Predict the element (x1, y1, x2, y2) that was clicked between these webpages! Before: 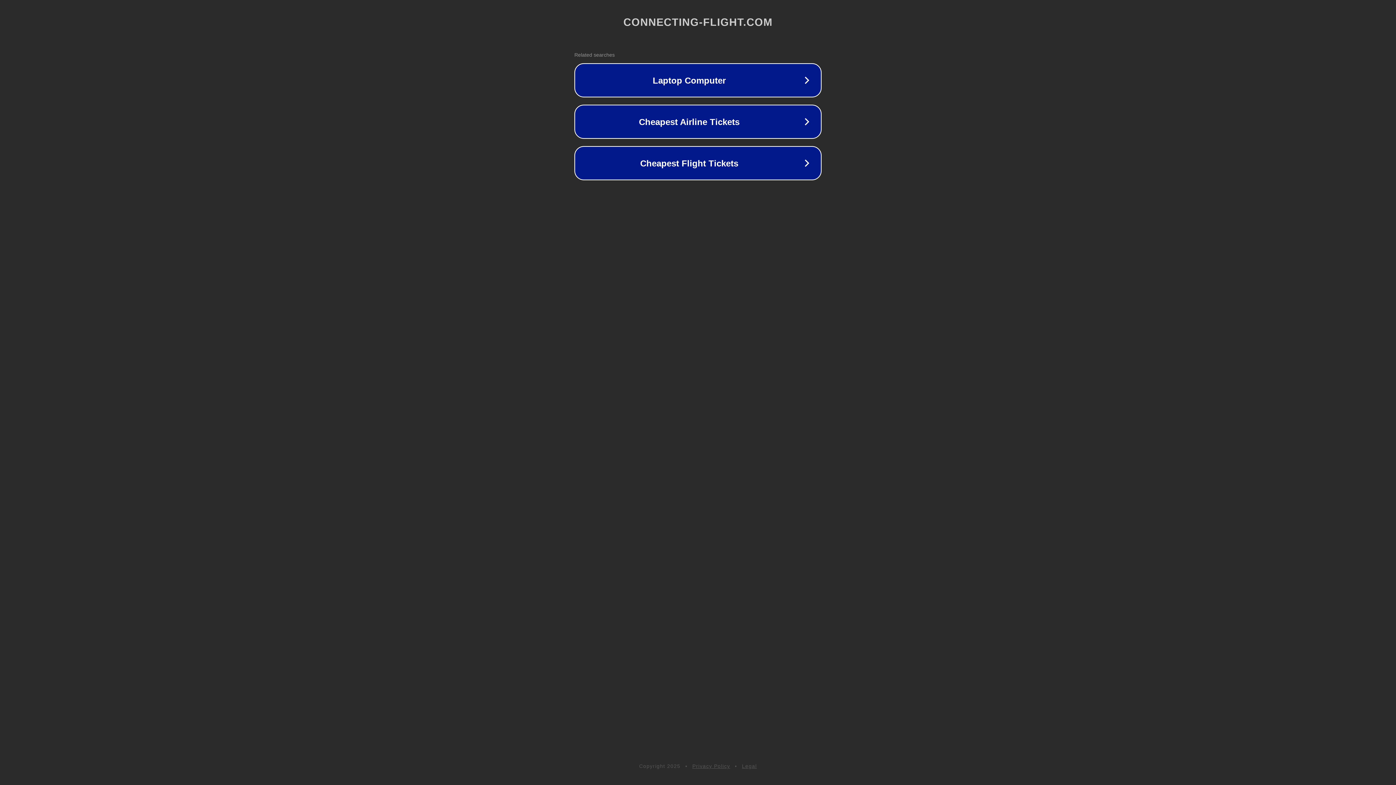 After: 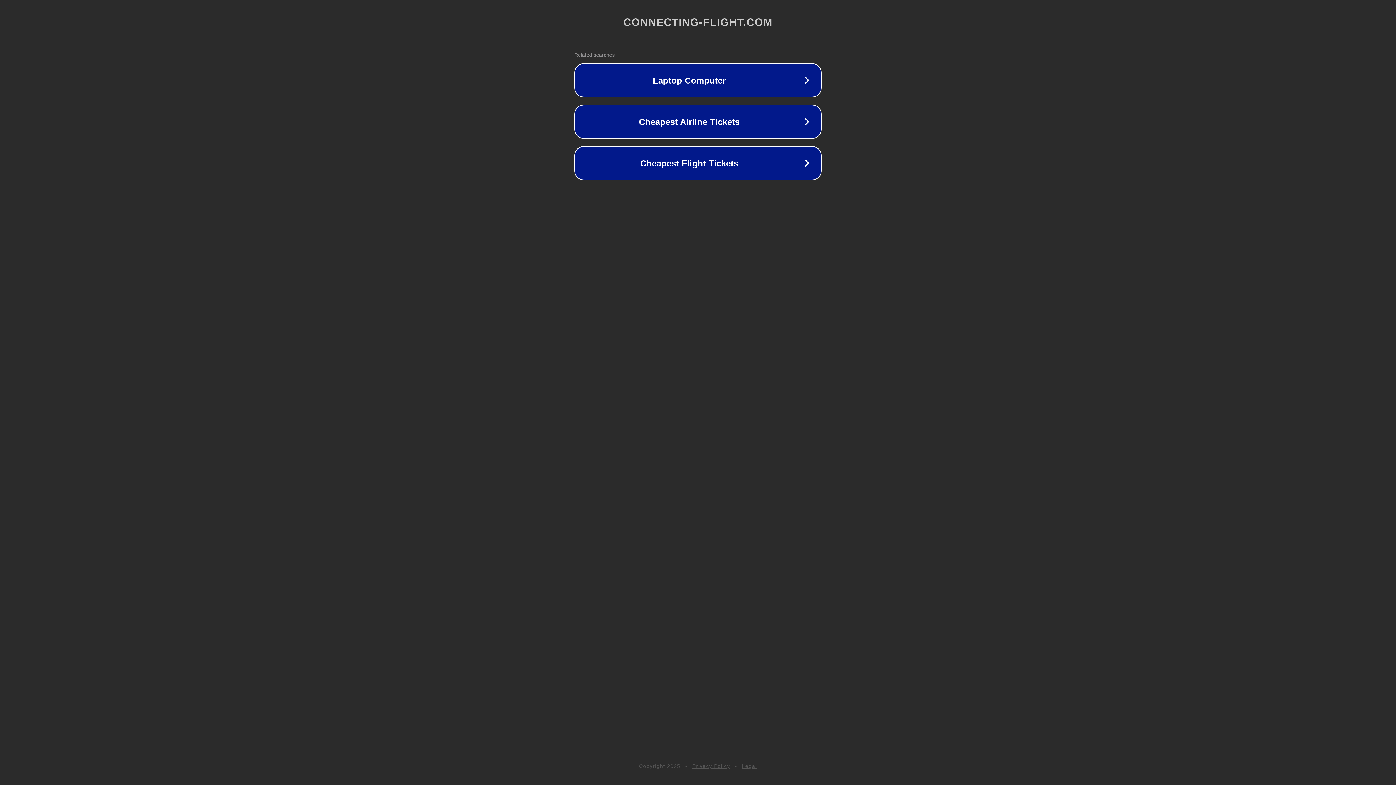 Action: label: Privacy Policy bbox: (692, 763, 730, 769)